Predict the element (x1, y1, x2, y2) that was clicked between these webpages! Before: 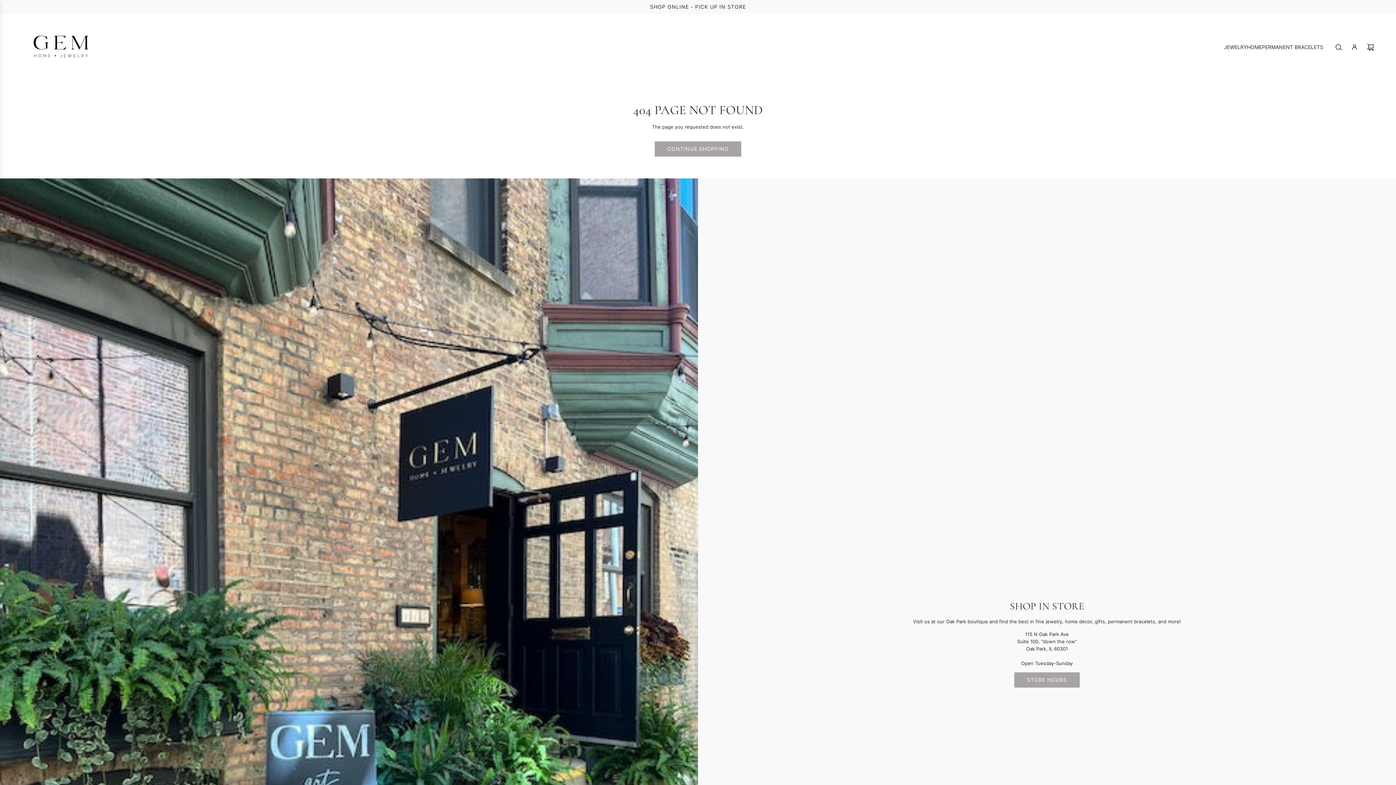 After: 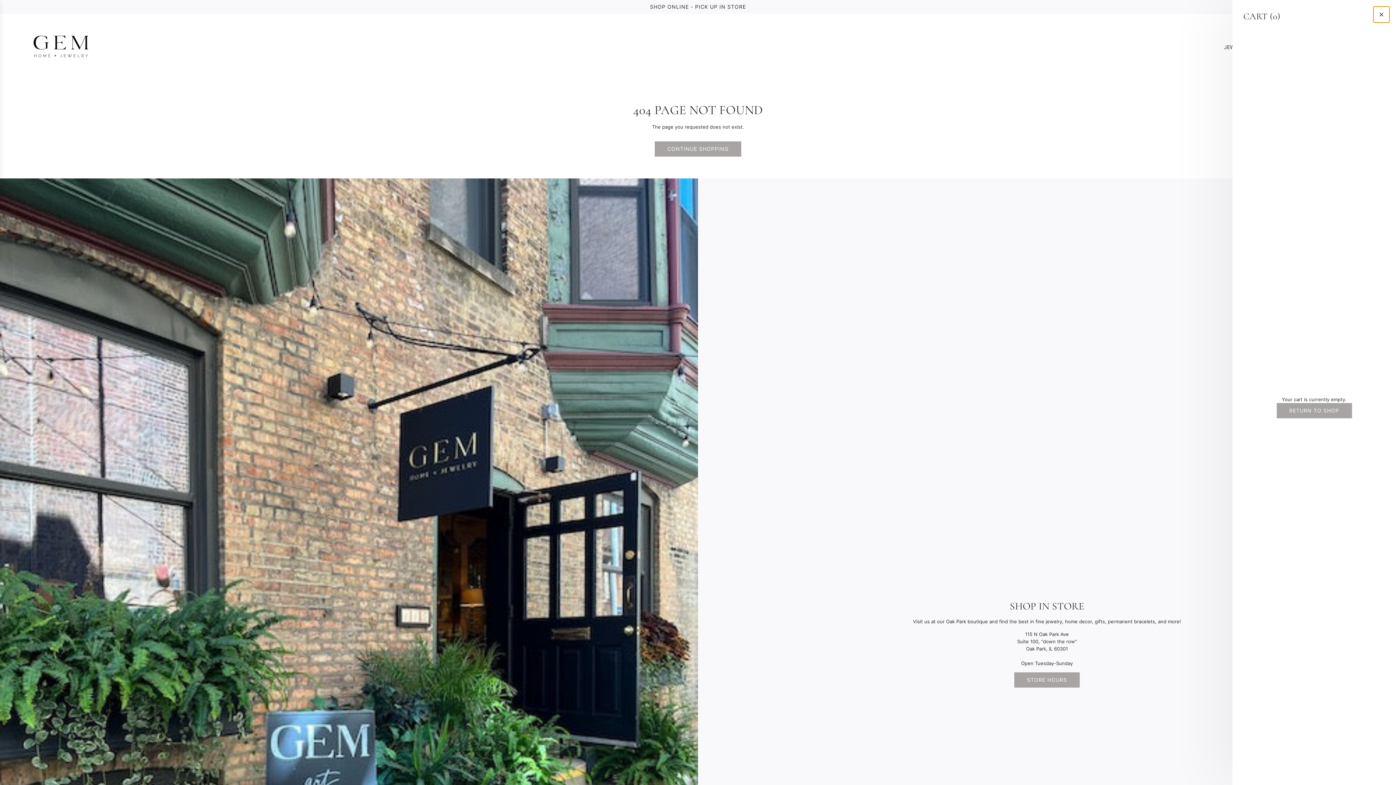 Action: bbox: (1362, 39, 1378, 55) label: Cart